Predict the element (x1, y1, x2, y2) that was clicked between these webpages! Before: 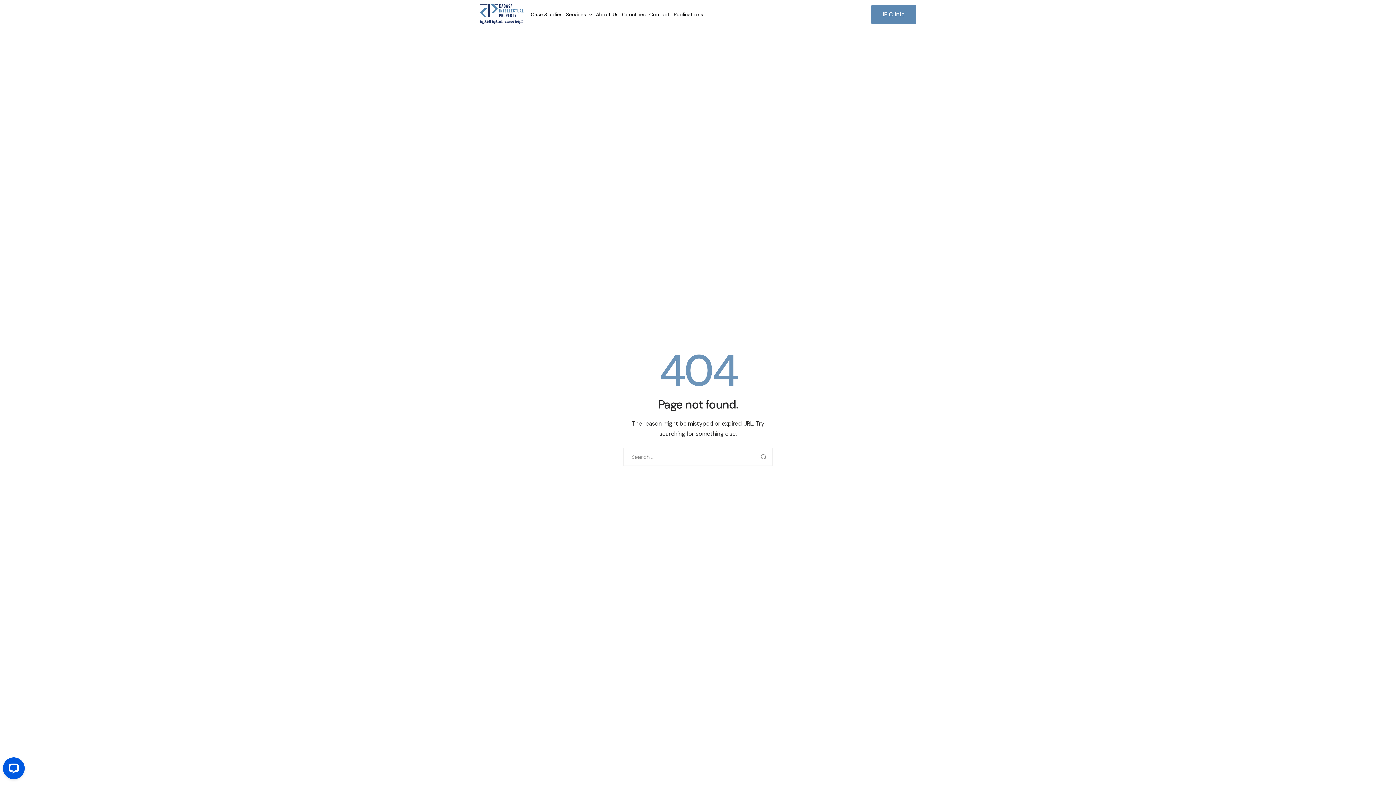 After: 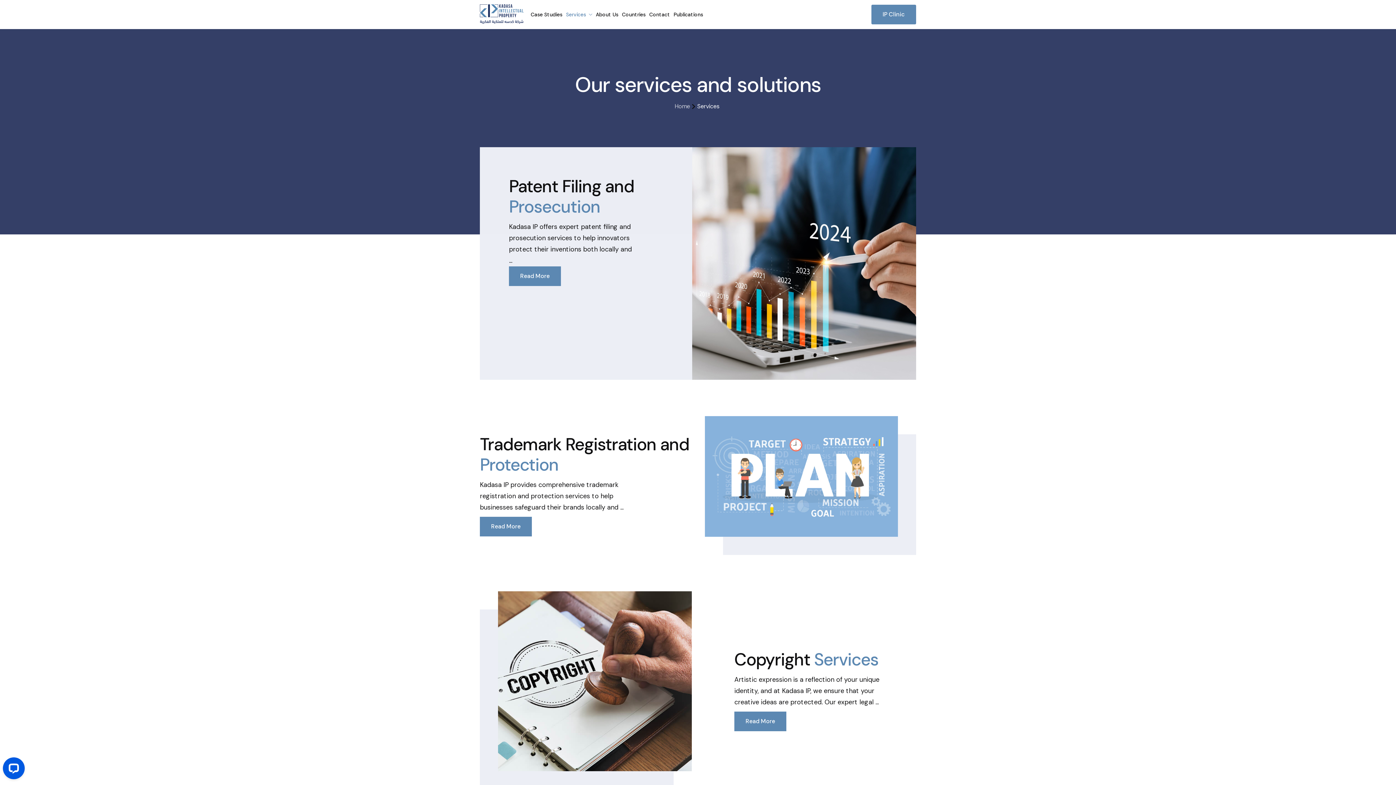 Action: label: Services bbox: (566, 11, 592, 17)